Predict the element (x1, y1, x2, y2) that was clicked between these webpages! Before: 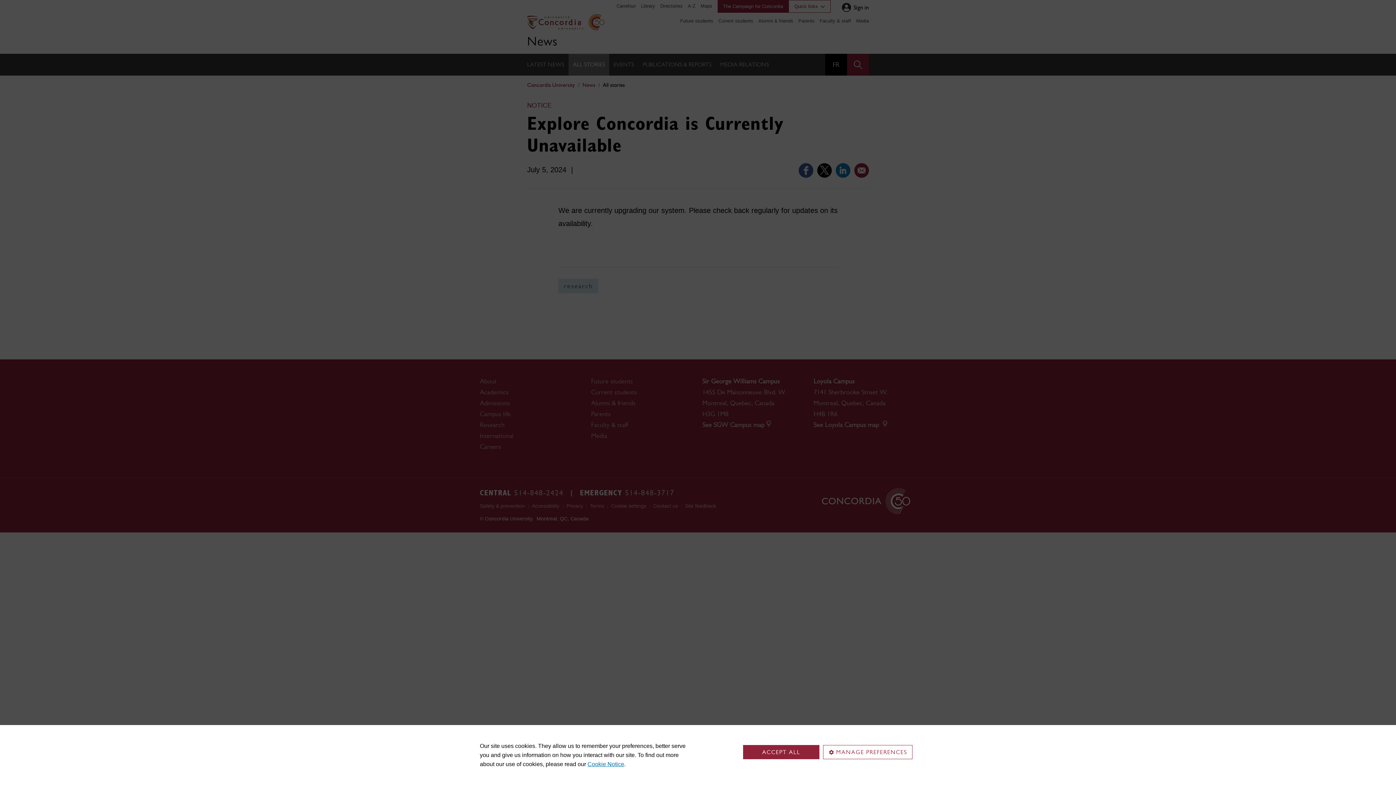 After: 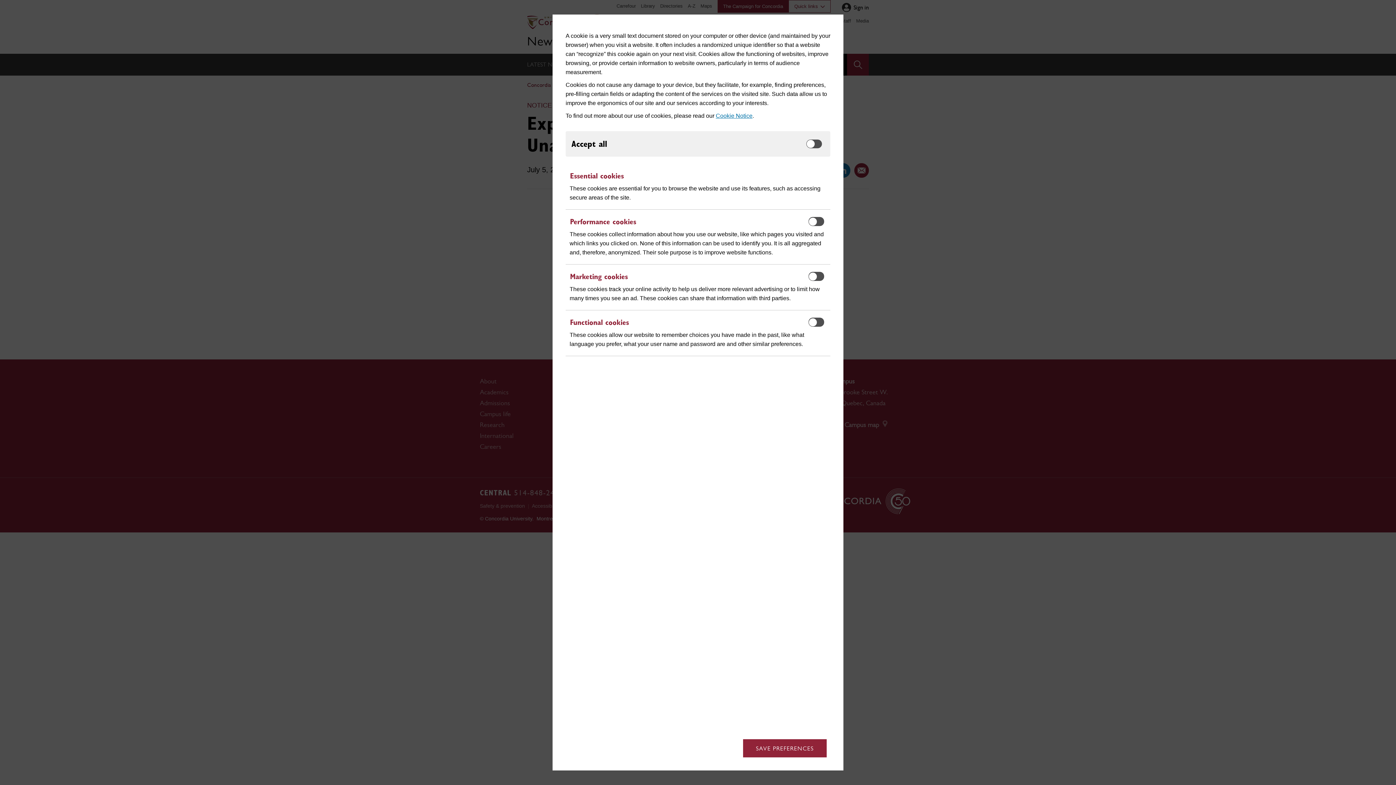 Action: bbox: (823, 745, 912, 759) label: MANAGE PREFERENCES